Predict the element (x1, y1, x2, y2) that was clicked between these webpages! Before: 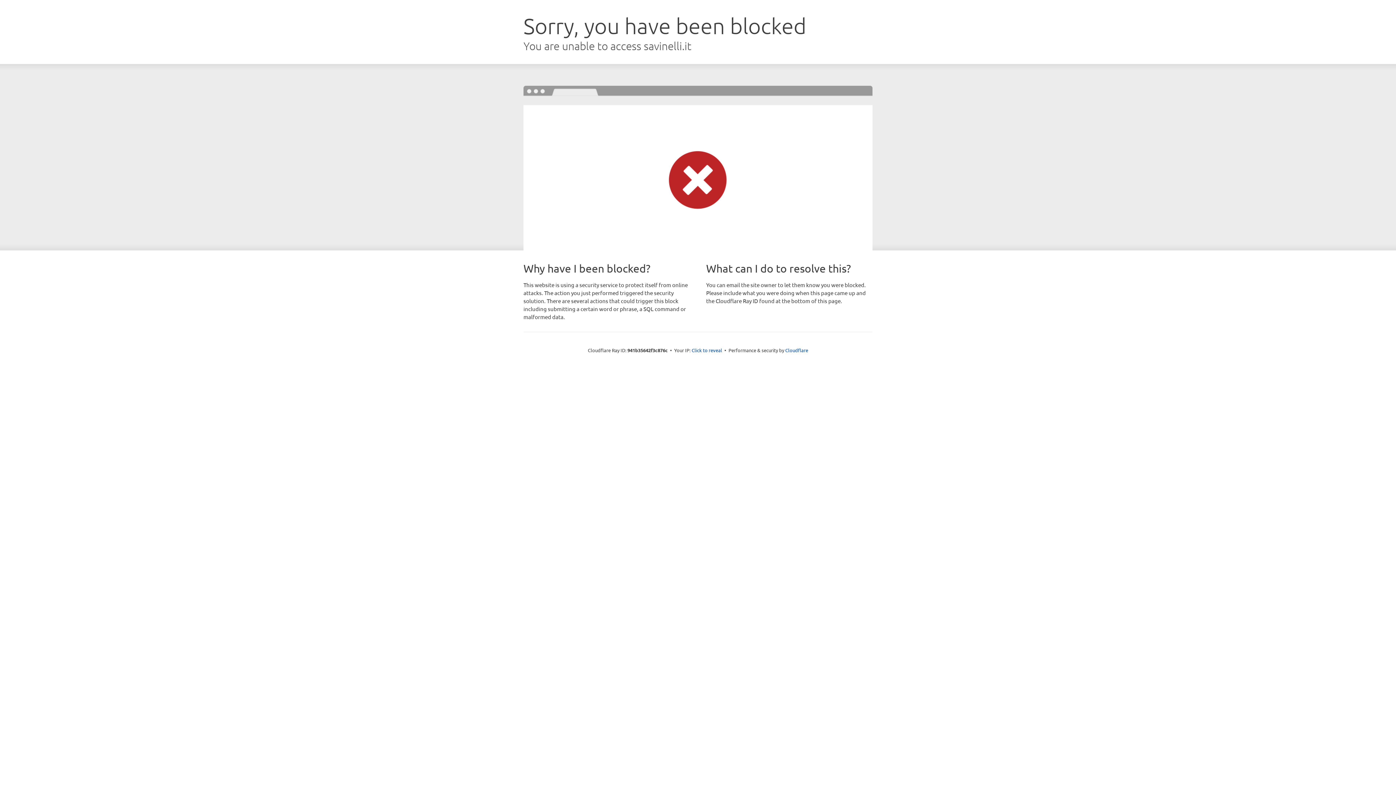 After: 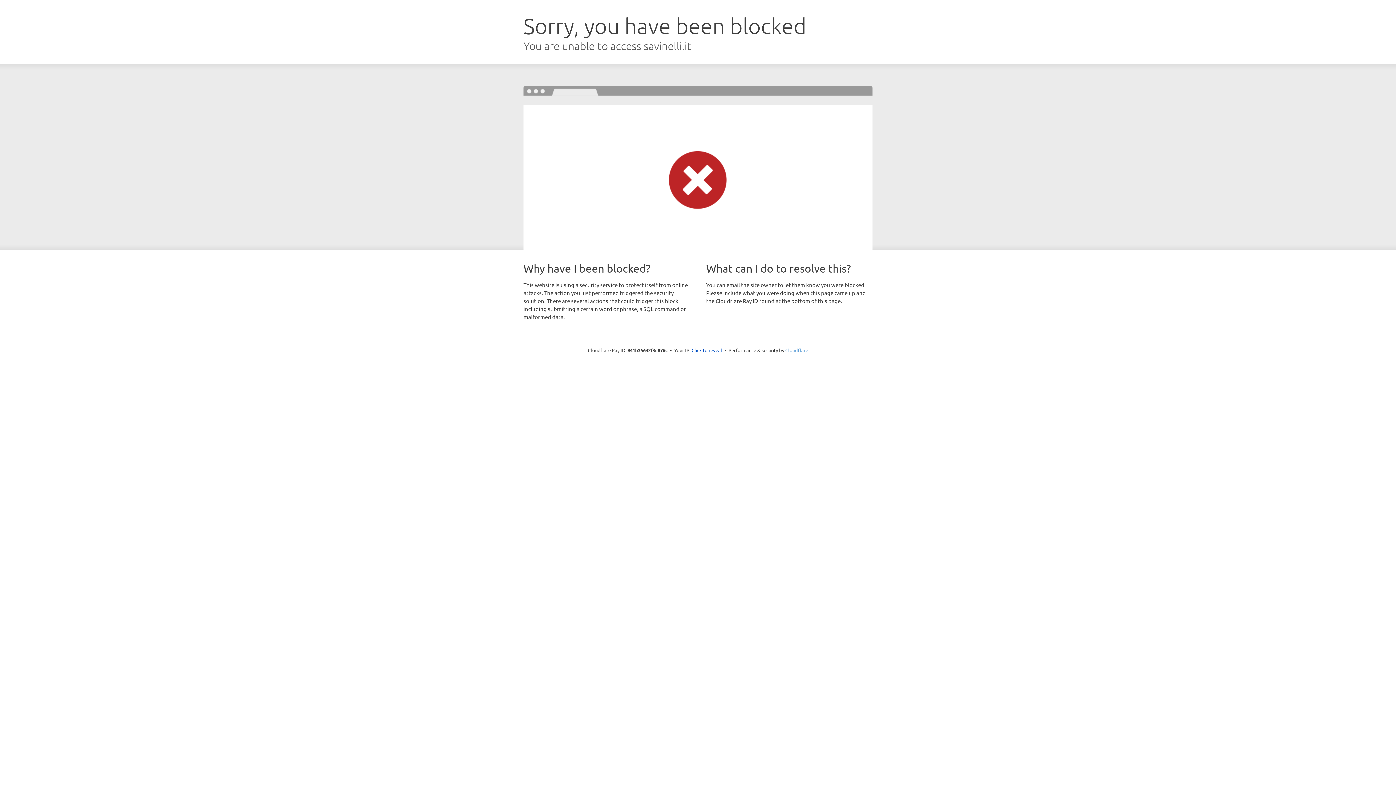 Action: bbox: (785, 347, 808, 353) label: Cloudflare